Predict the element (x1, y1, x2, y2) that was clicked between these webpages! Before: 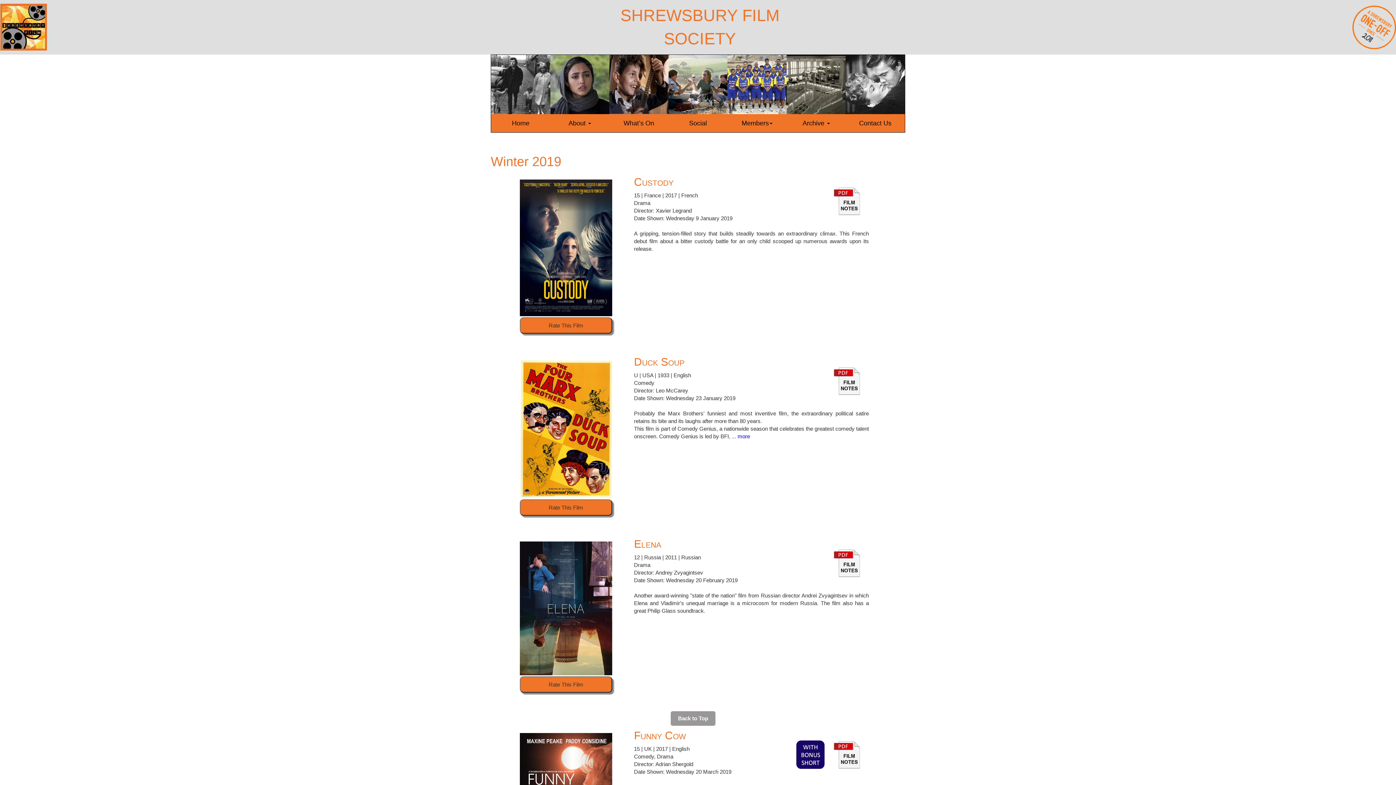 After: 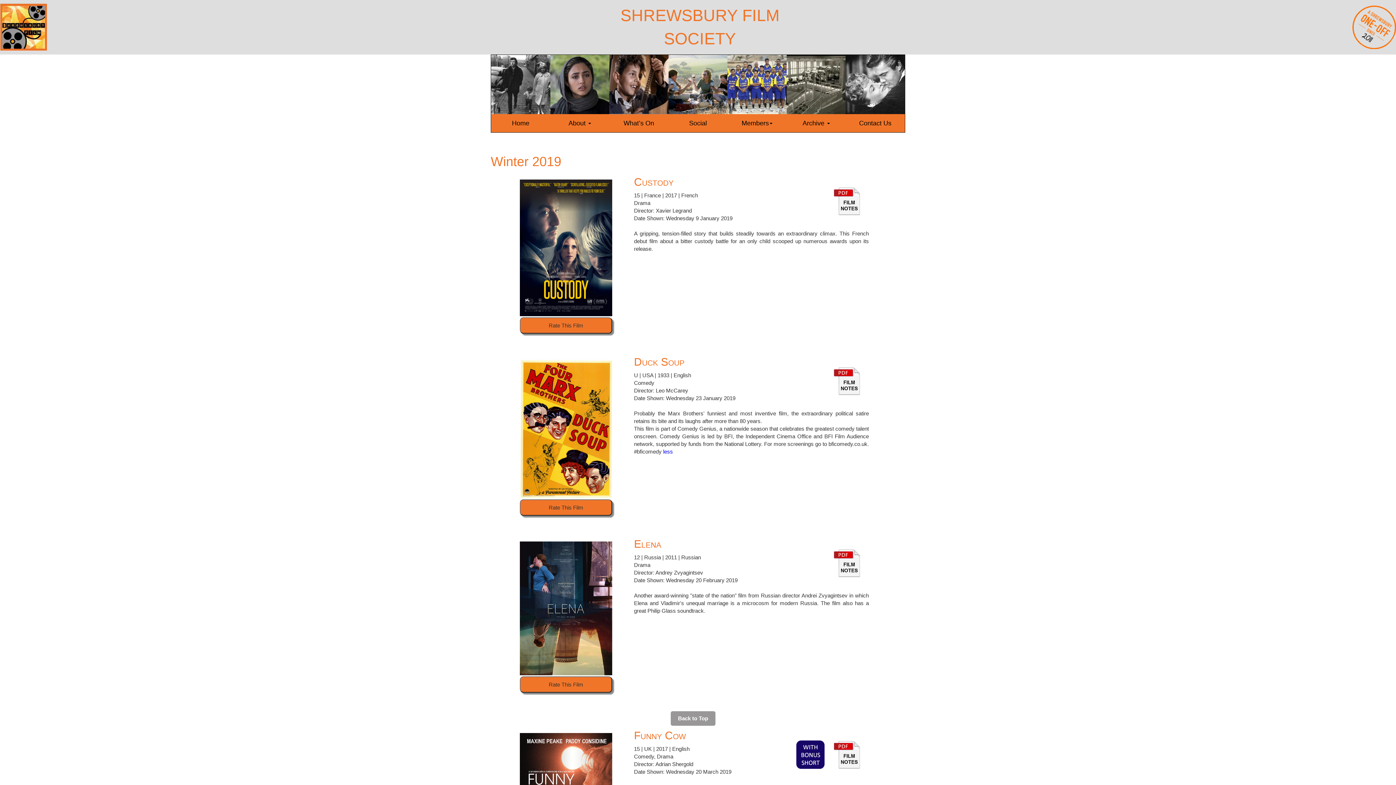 Action: bbox: (737, 433, 750, 439) label: more